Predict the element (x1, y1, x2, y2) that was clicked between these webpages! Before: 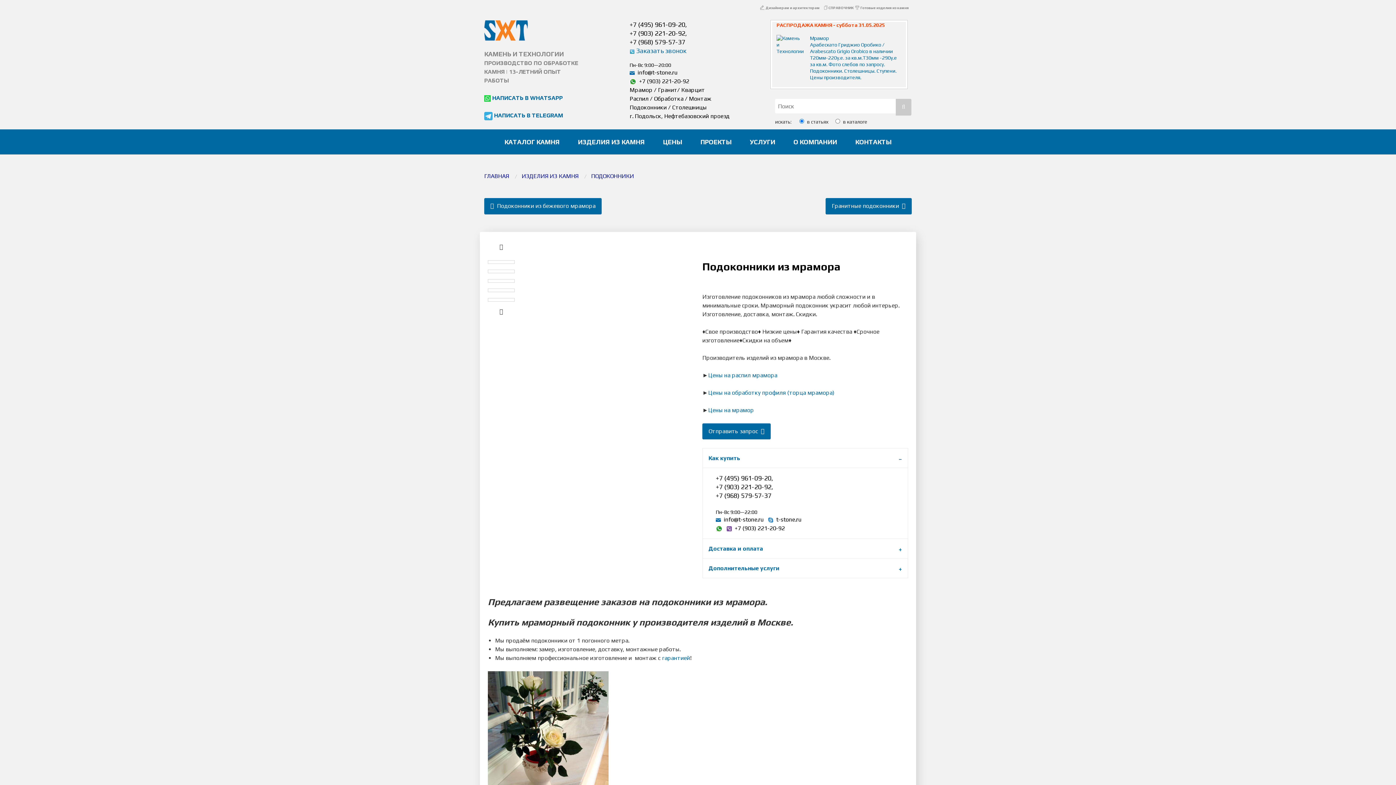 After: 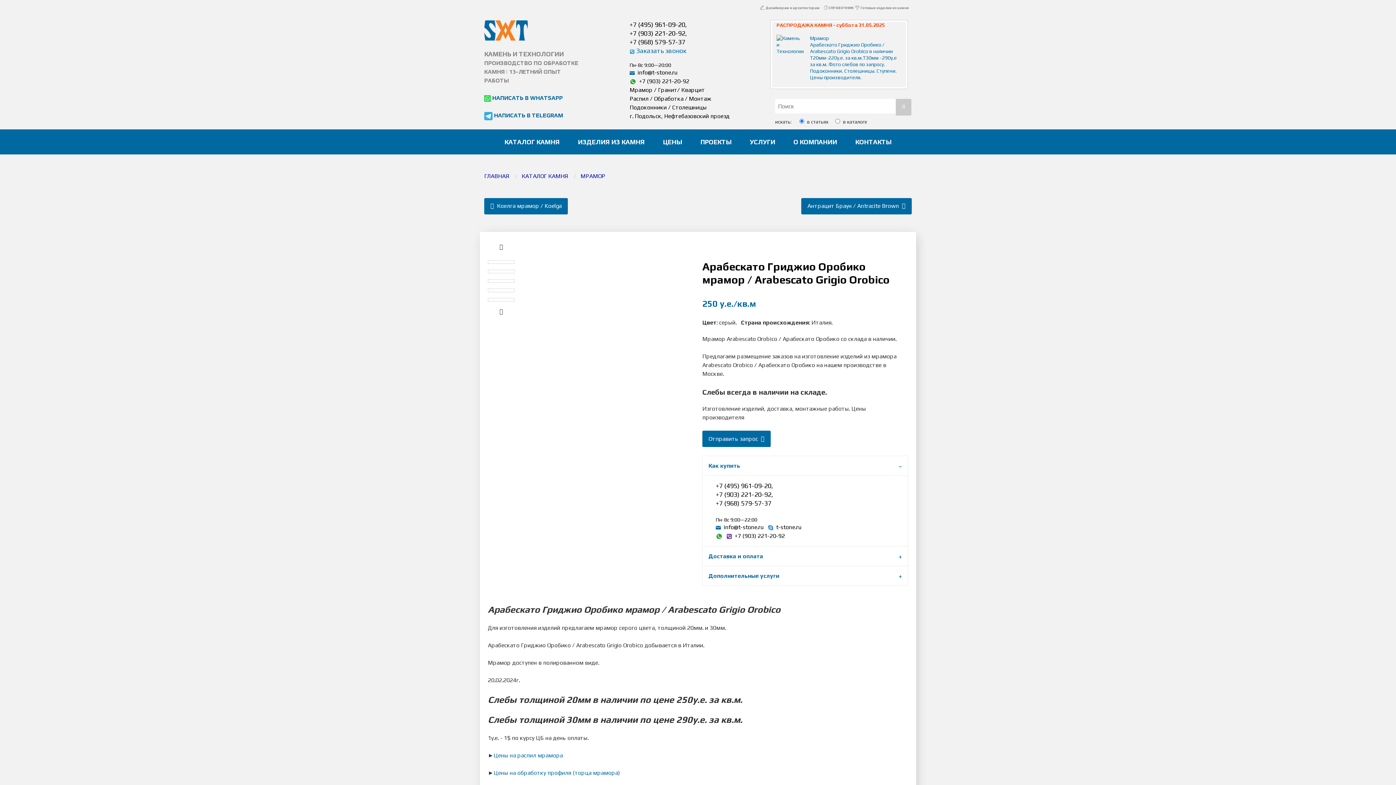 Action: bbox: (810, 35, 897, 80) label: Мрамор
Арабескато Гриджио Оробико / Arabescato Grigio Orobico в наличии
Т20мм-220у.е. за кв.м.Т30мм -290у.е за кв.м. Фото слебов по запросу.
Подоконники. Столешницы. Ступени.
Цены производителя.